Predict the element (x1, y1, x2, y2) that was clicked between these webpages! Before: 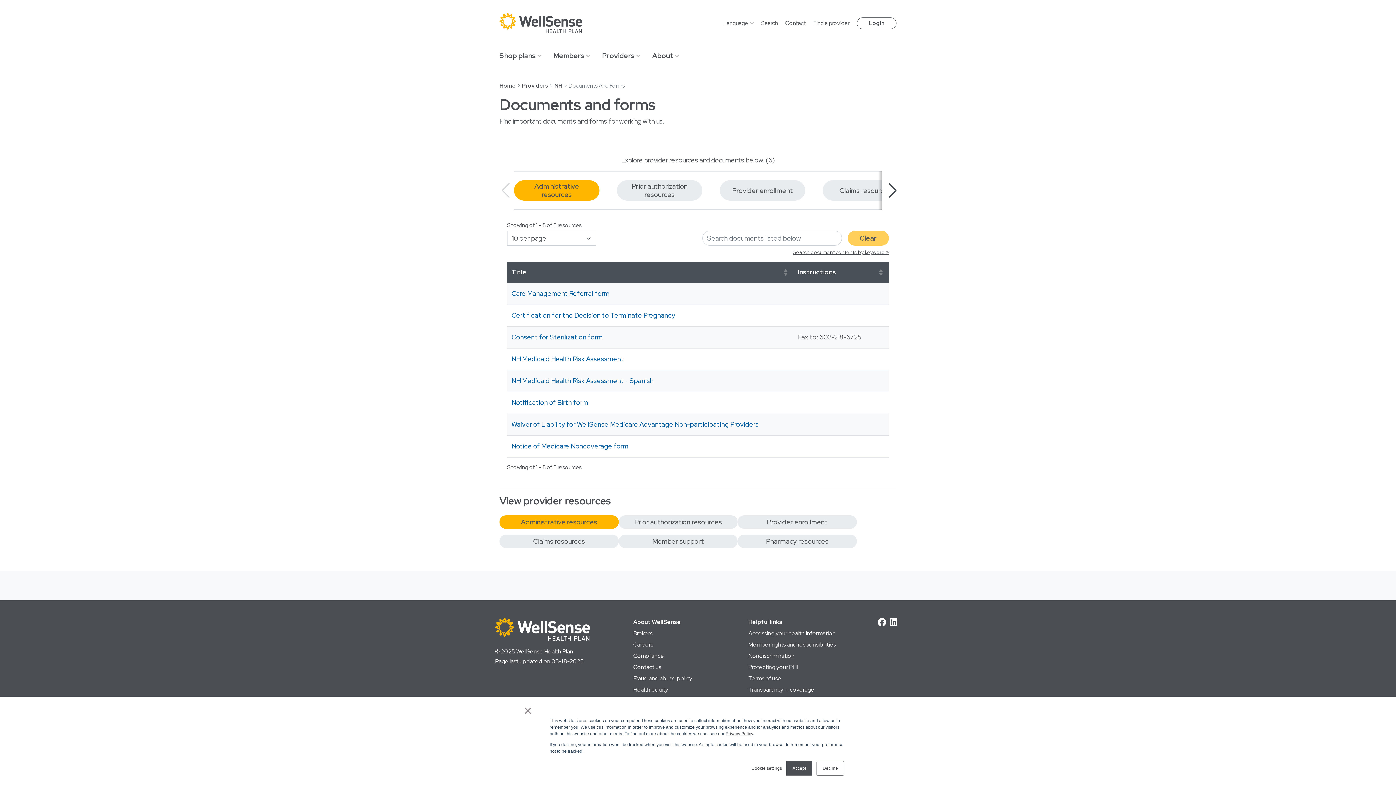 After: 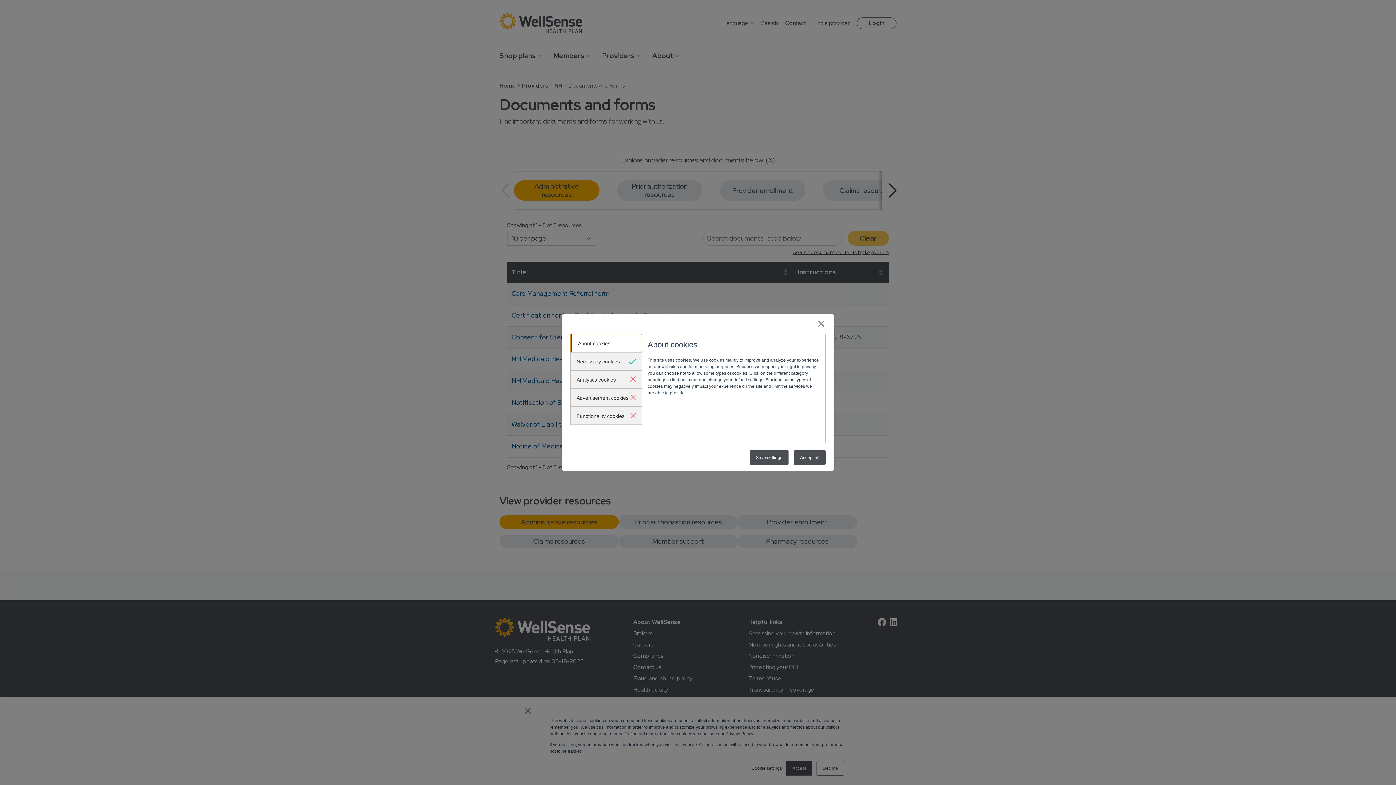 Action: label: Cookie settings bbox: (751, 765, 782, 772)